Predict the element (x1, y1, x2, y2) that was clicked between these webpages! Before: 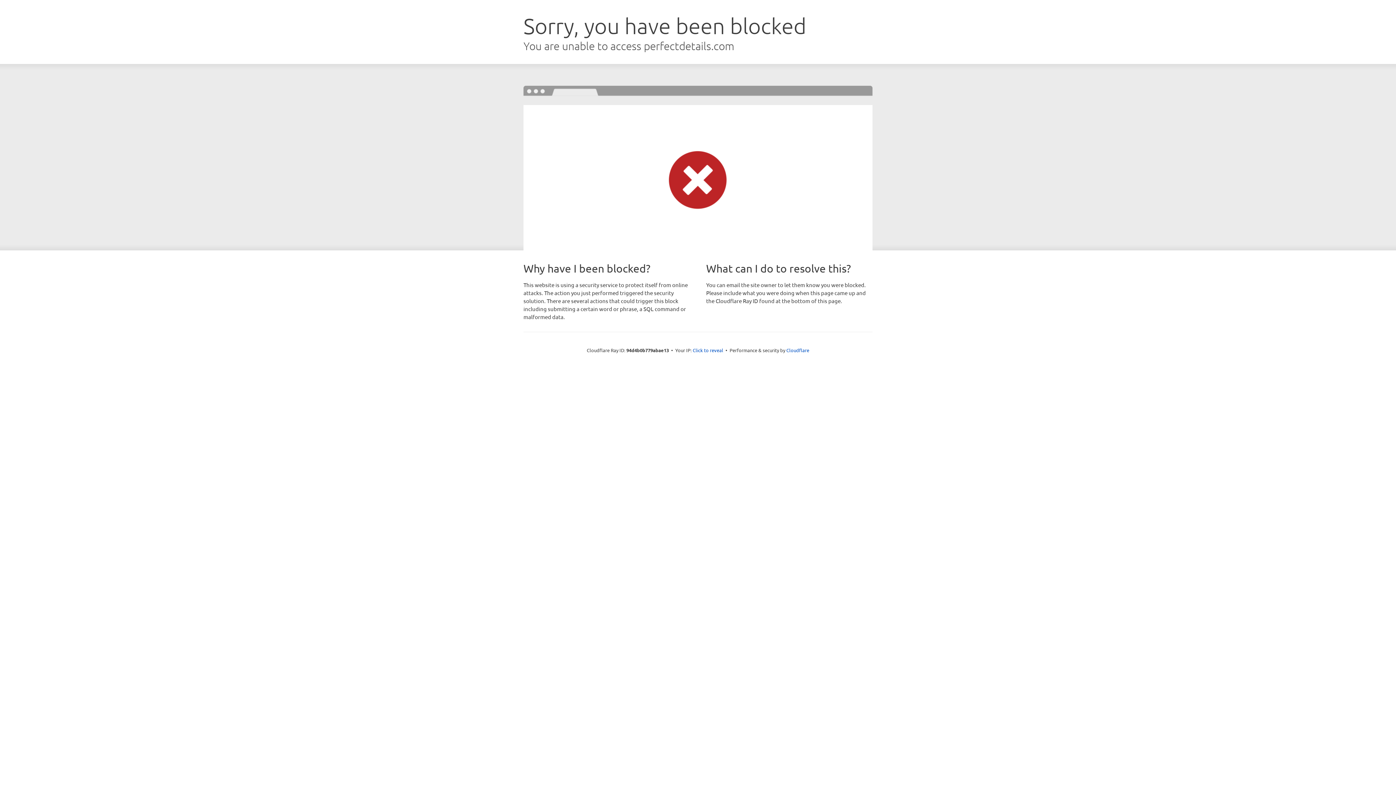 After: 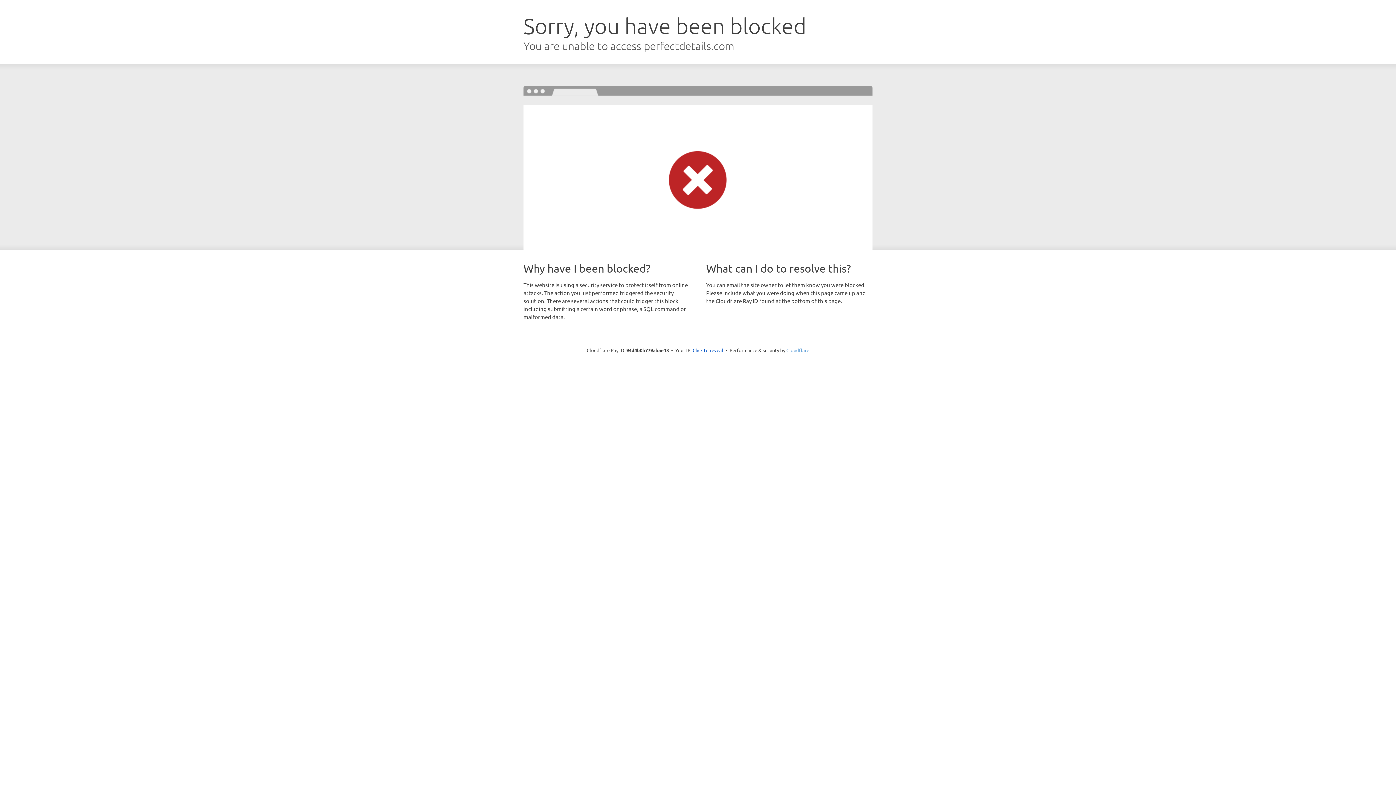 Action: label: Cloudflare bbox: (786, 347, 809, 353)